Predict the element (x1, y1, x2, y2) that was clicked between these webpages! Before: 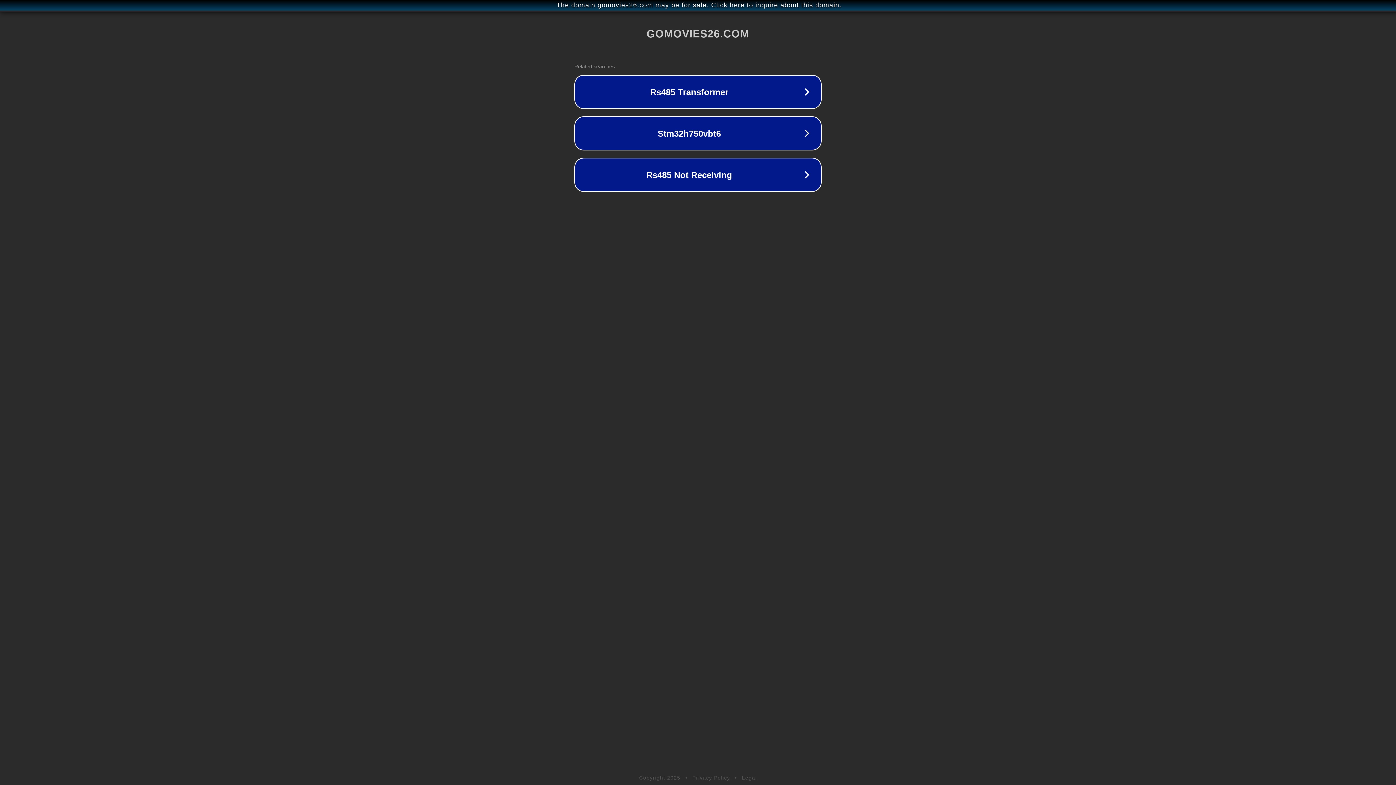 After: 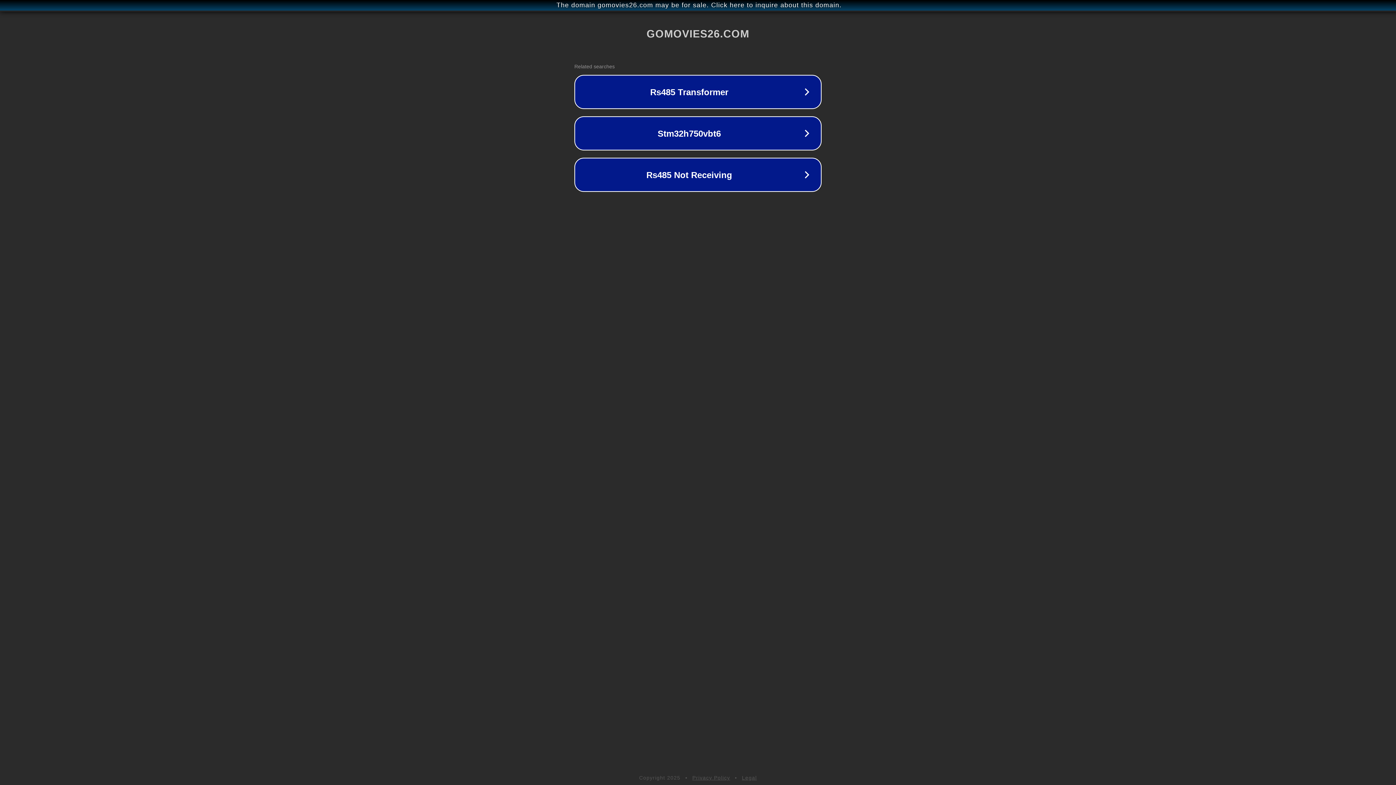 Action: bbox: (692, 775, 730, 781) label: Privacy Policy